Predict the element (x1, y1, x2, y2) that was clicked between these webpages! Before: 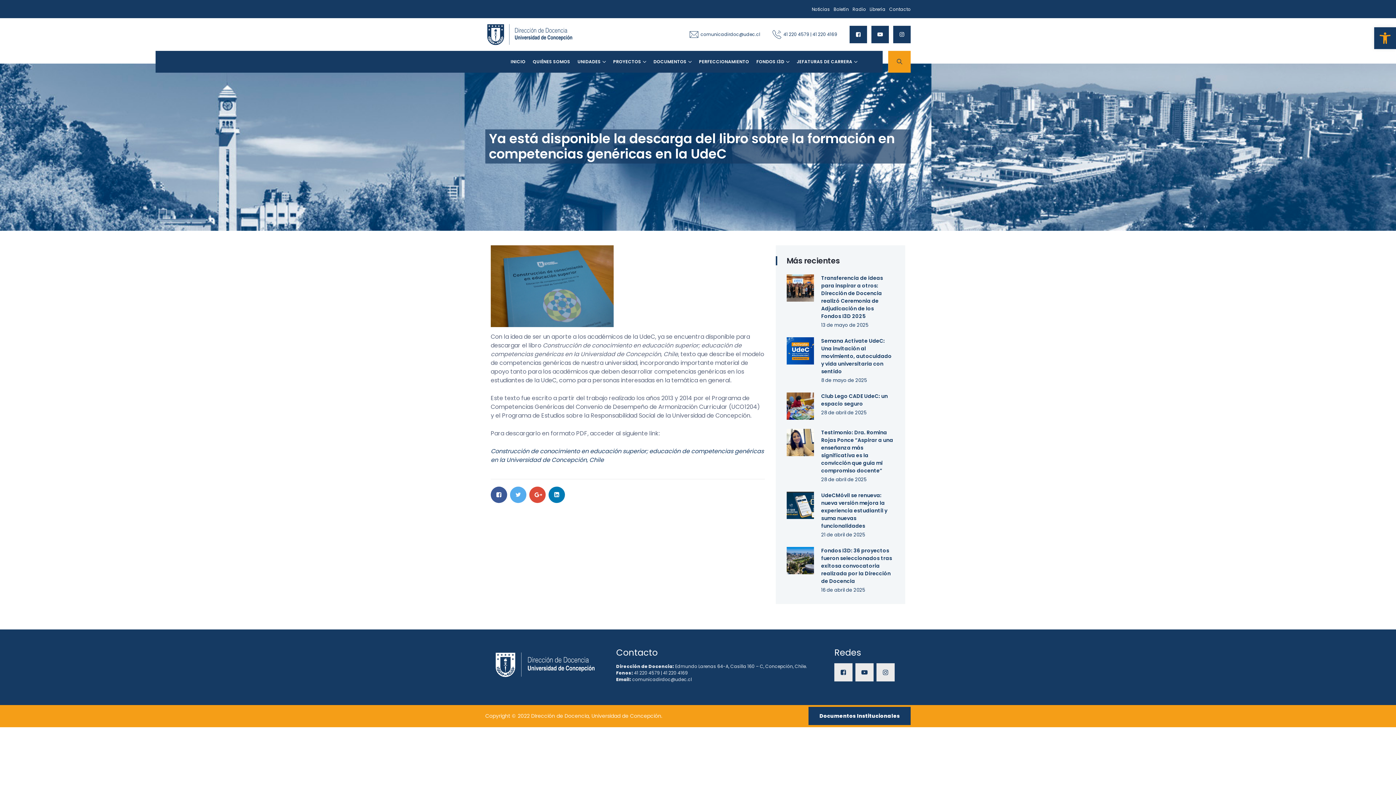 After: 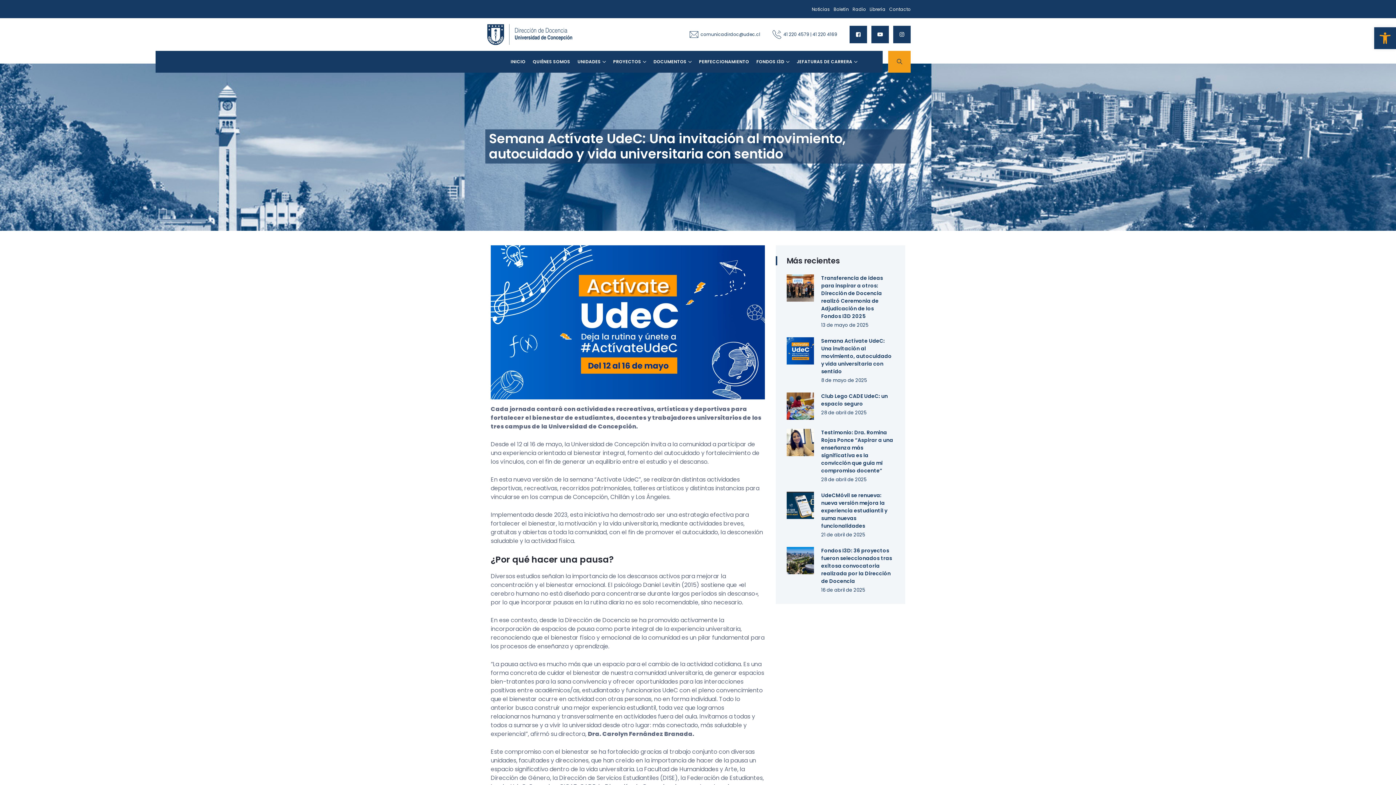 Action: bbox: (786, 337, 814, 383)